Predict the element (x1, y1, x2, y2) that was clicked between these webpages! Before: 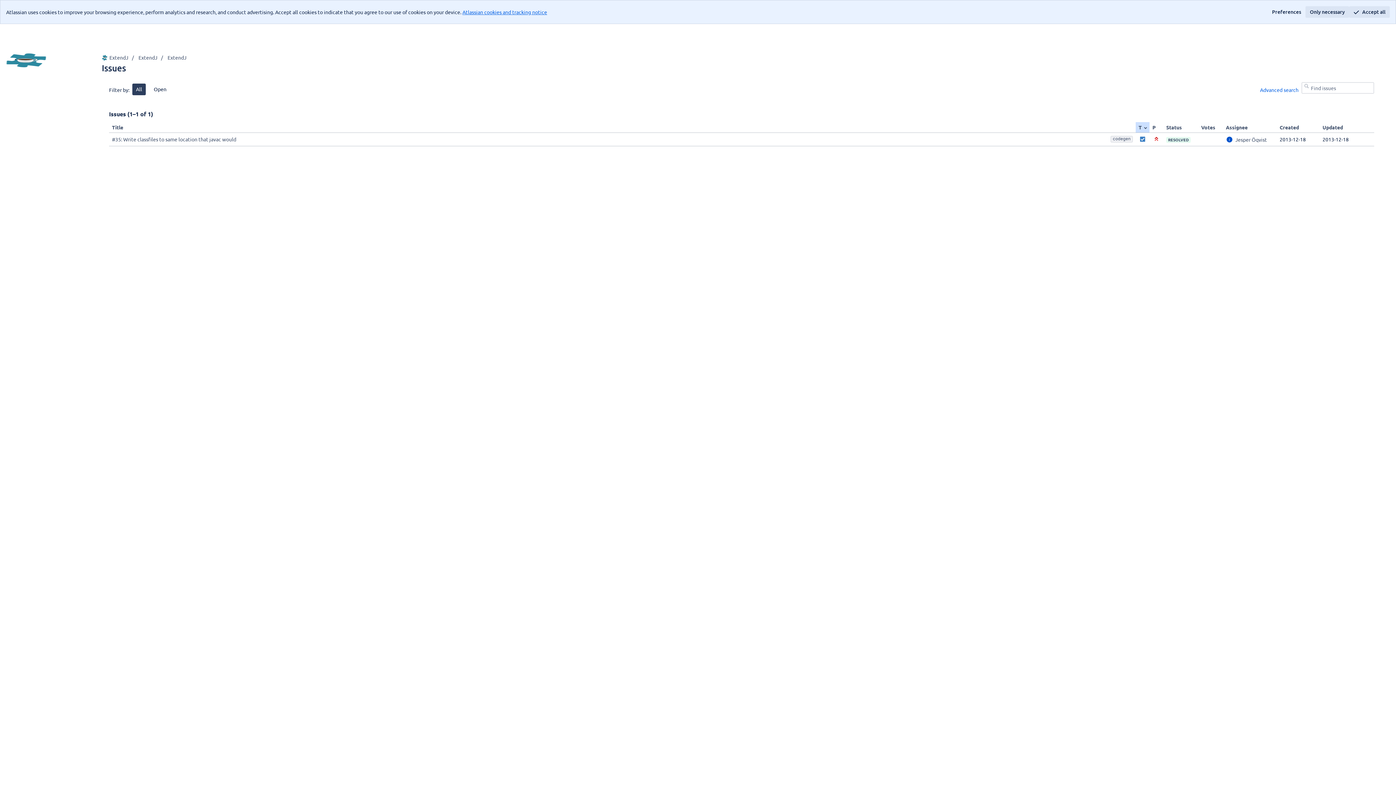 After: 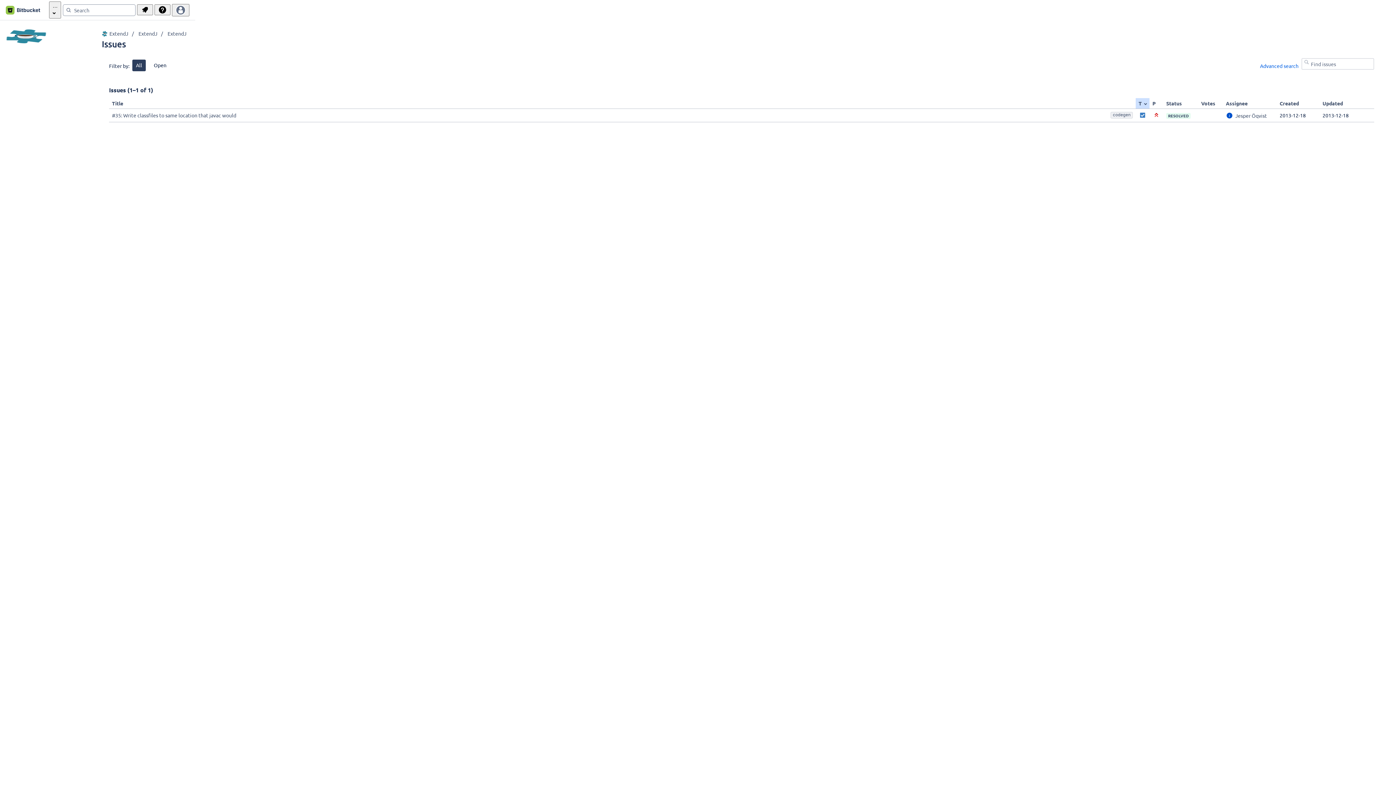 Action: label: Only necessary bbox: (1305, 6, 1349, 17)